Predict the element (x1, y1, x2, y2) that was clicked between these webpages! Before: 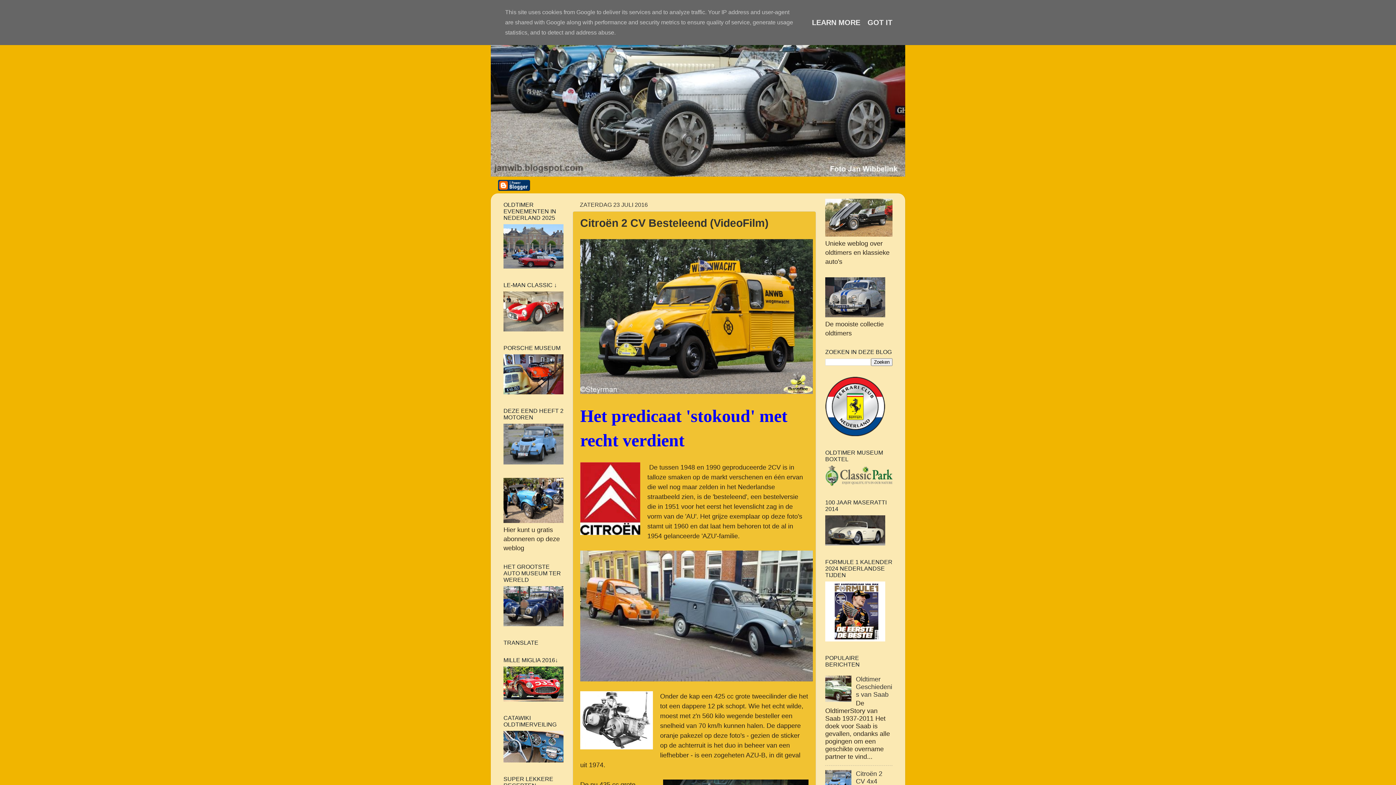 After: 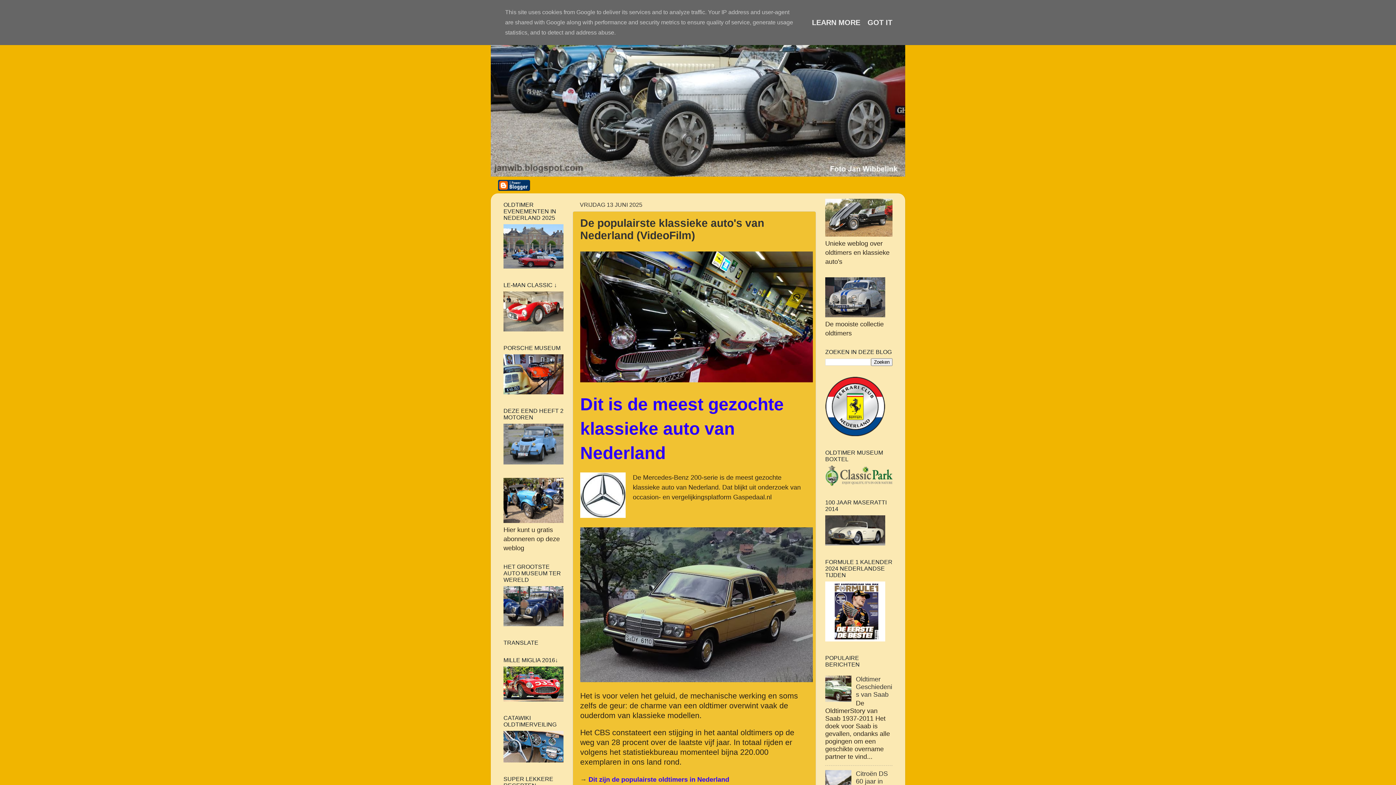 Action: bbox: (490, 18, 905, 176)